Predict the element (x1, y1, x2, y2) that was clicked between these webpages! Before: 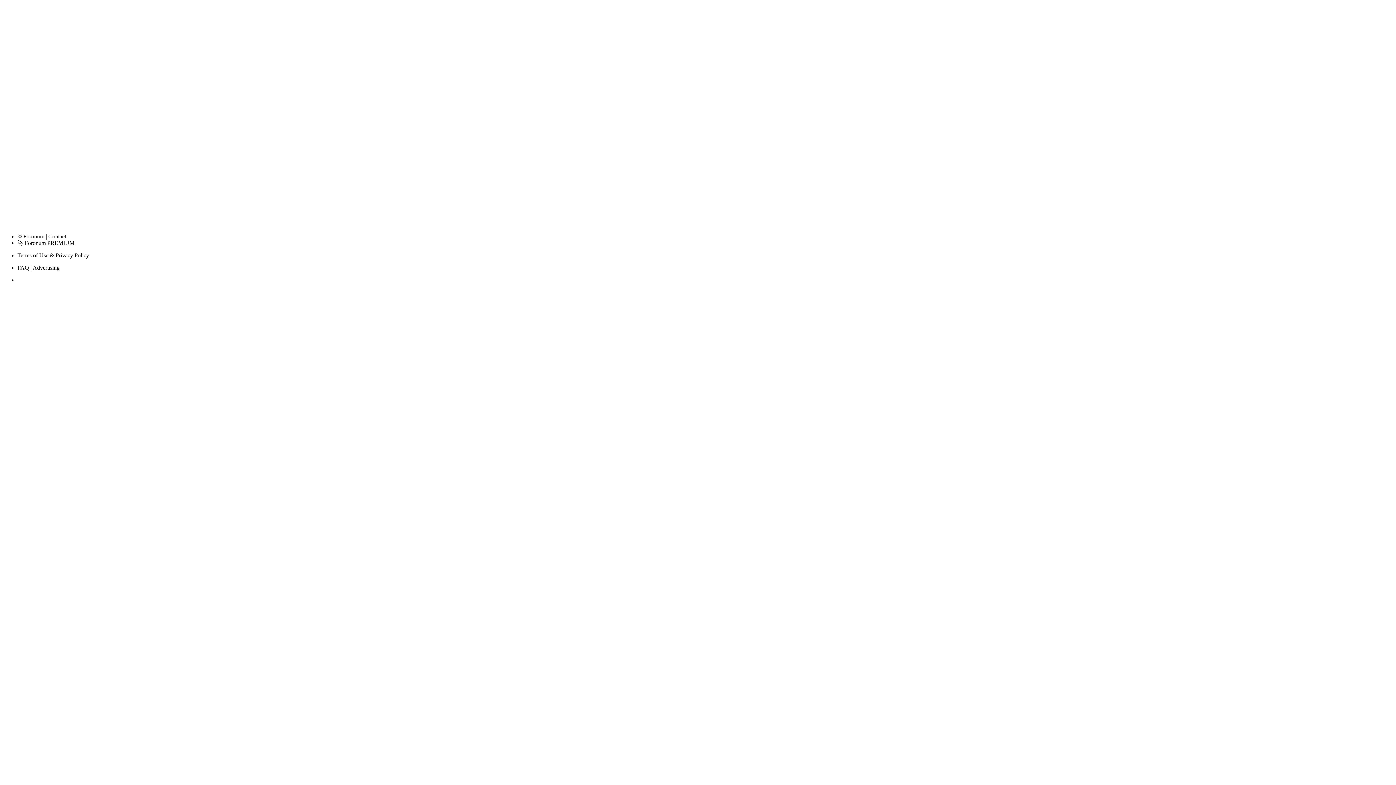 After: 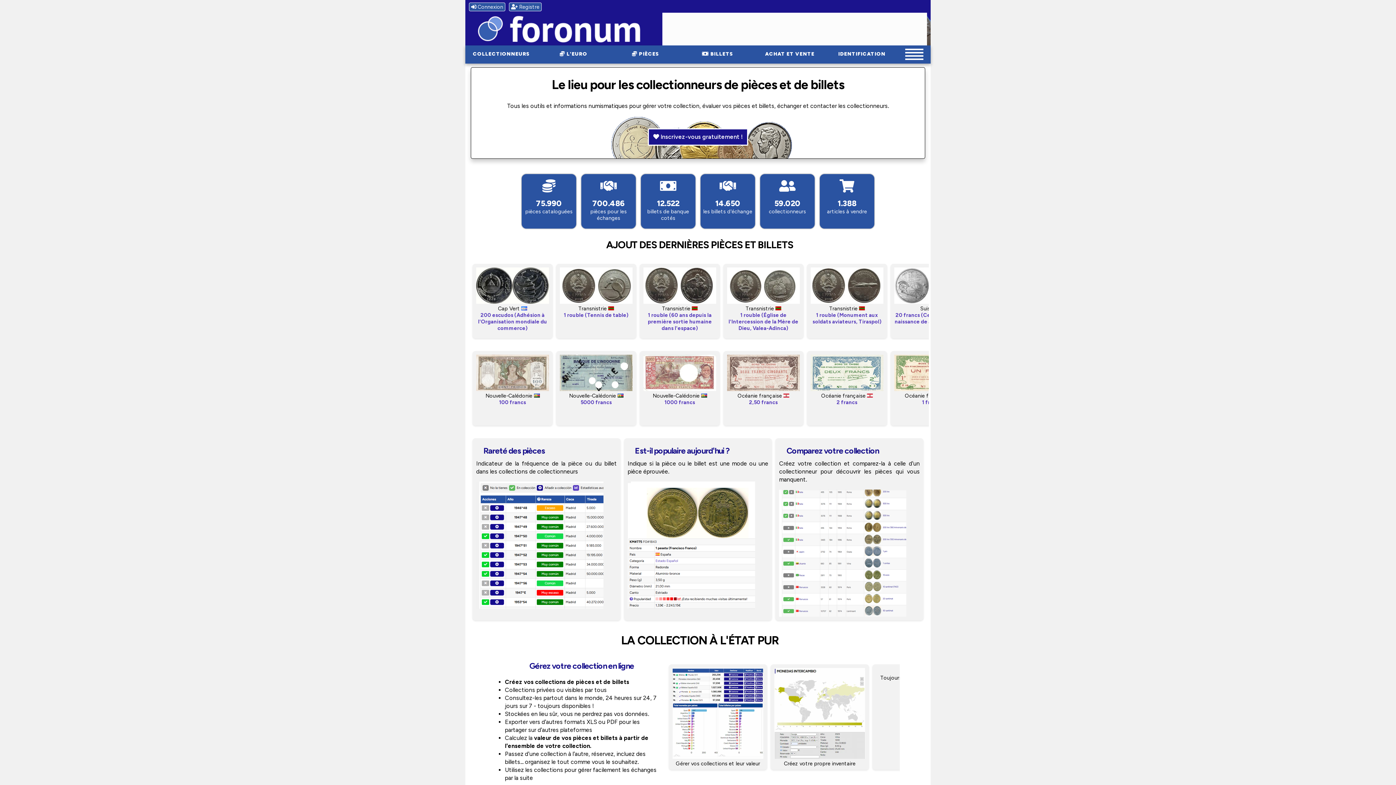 Action: label: FR bbox: (41, 221, 52, 227)